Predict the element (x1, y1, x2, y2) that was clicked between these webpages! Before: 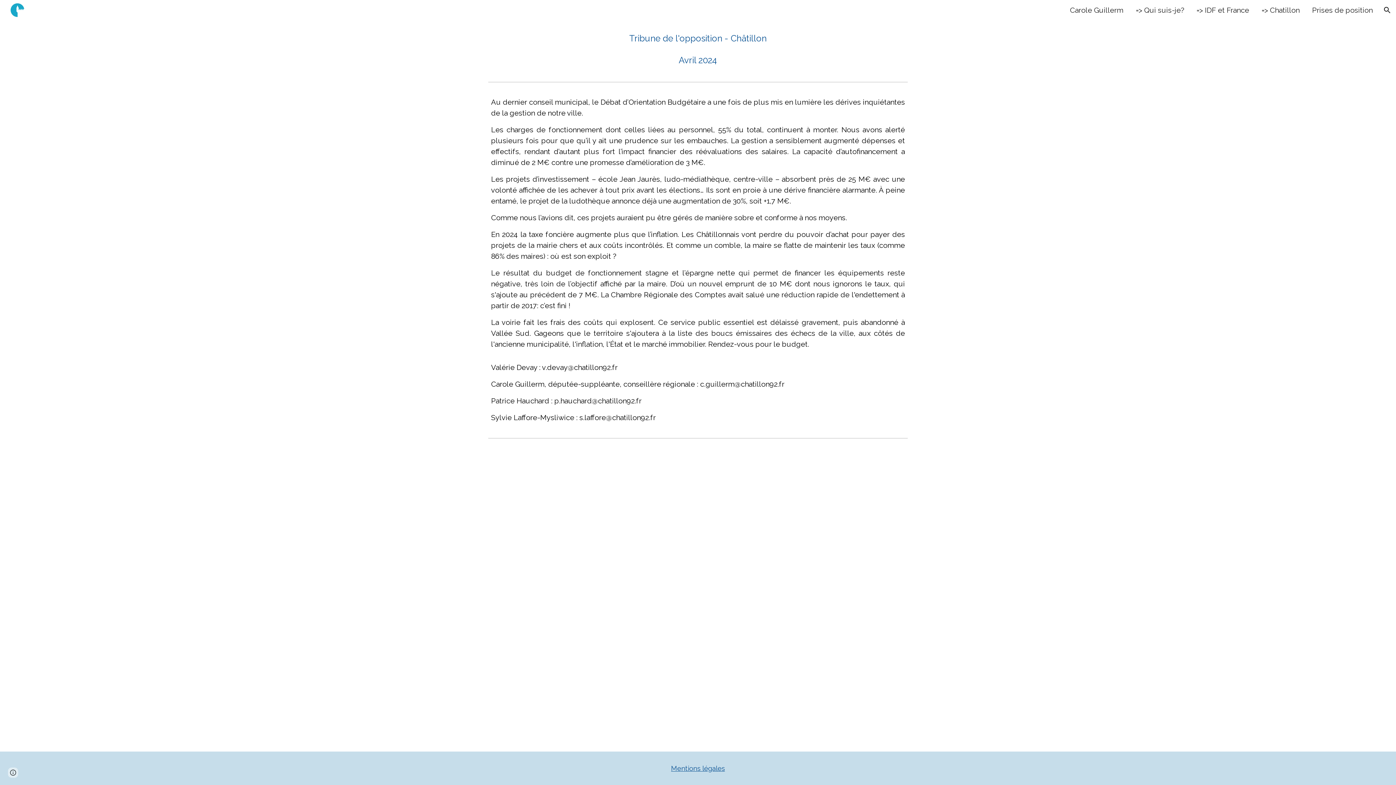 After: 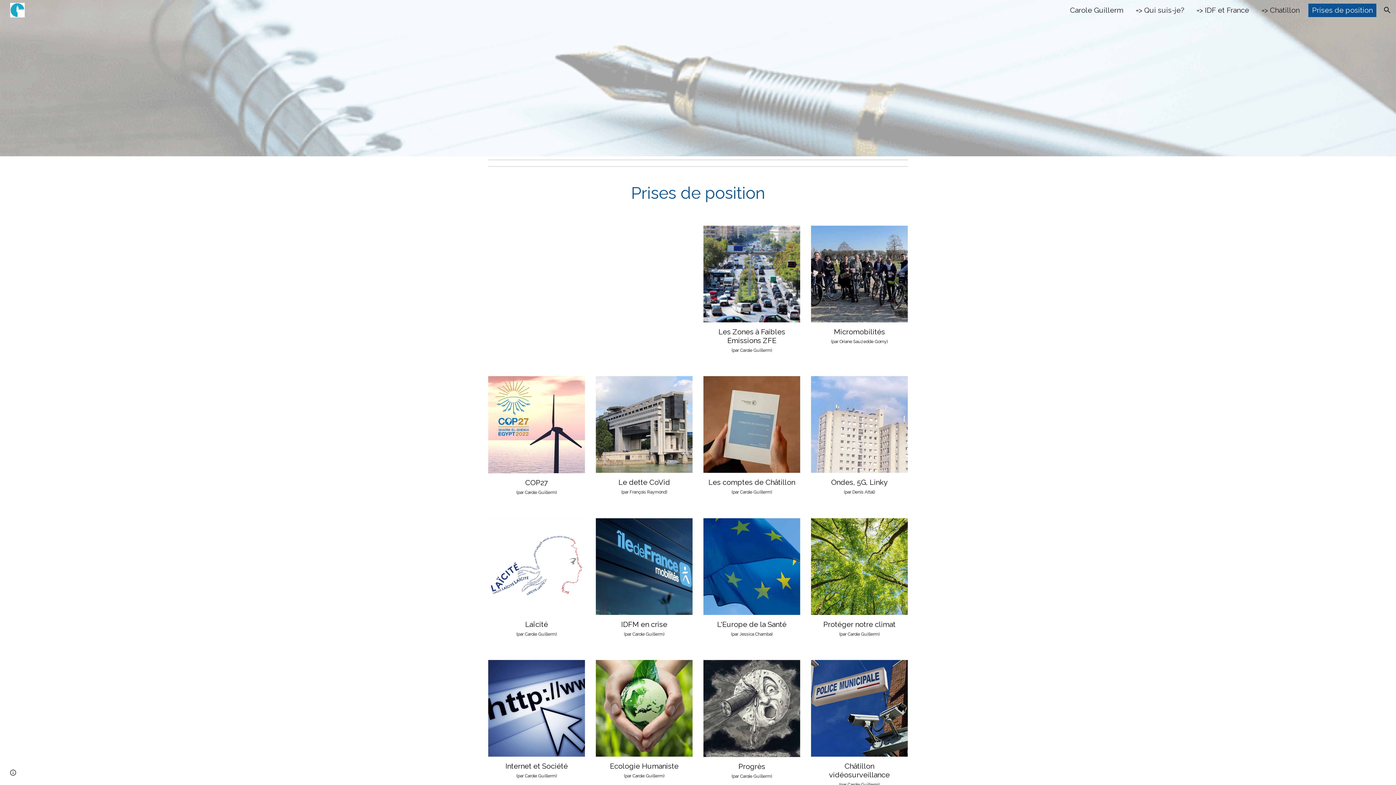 Action: bbox: (1308, 3, 1376, 17) label: Prises de position